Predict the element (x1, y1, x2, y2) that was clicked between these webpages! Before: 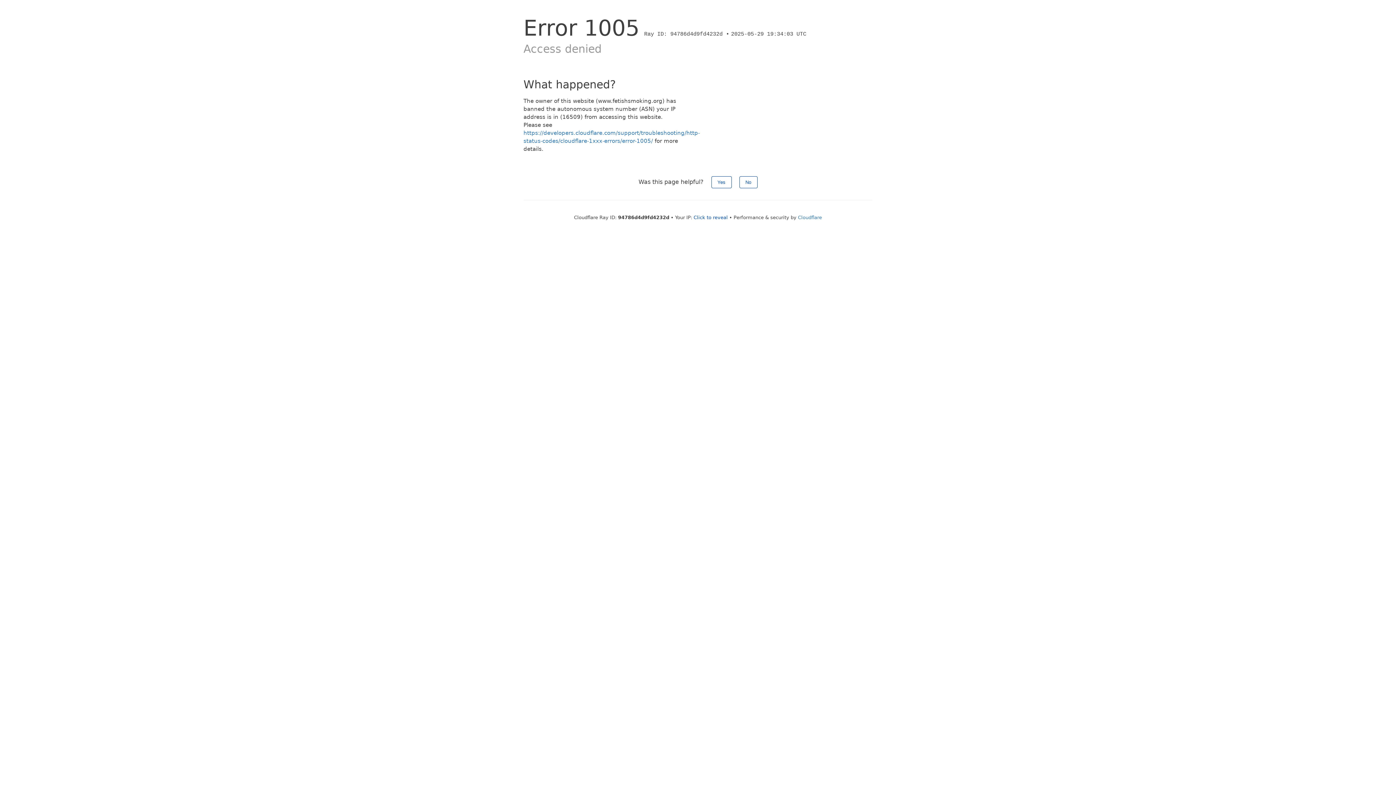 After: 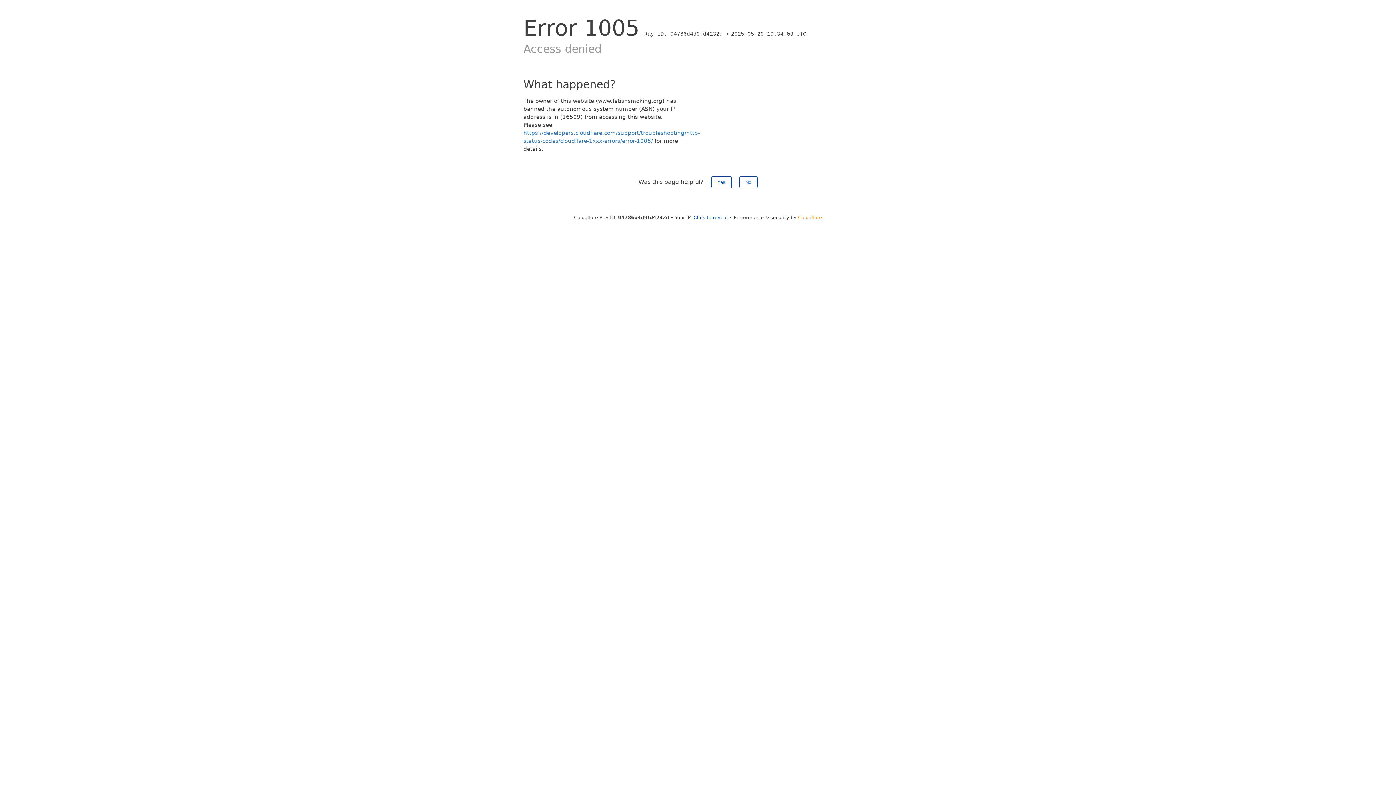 Action: label: Cloudflare bbox: (798, 214, 822, 220)